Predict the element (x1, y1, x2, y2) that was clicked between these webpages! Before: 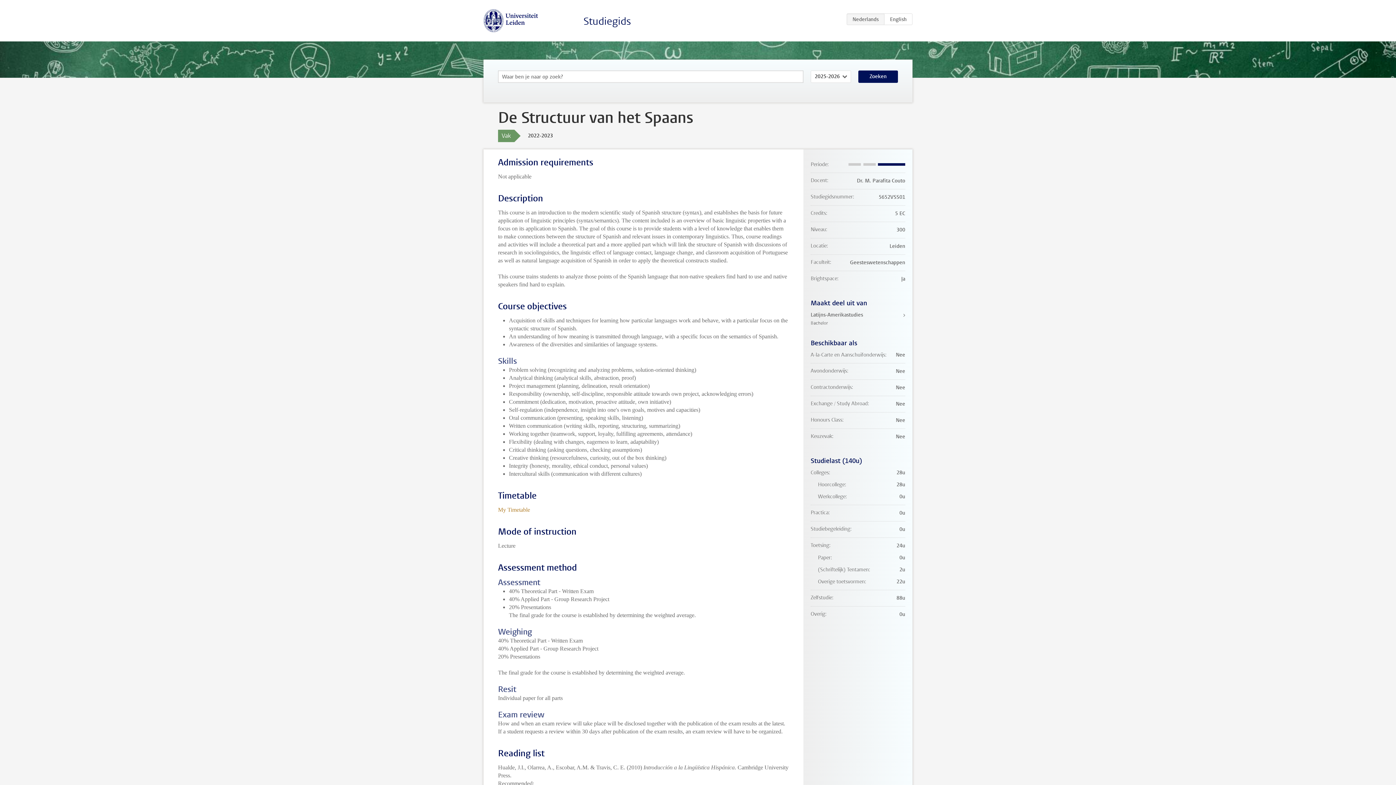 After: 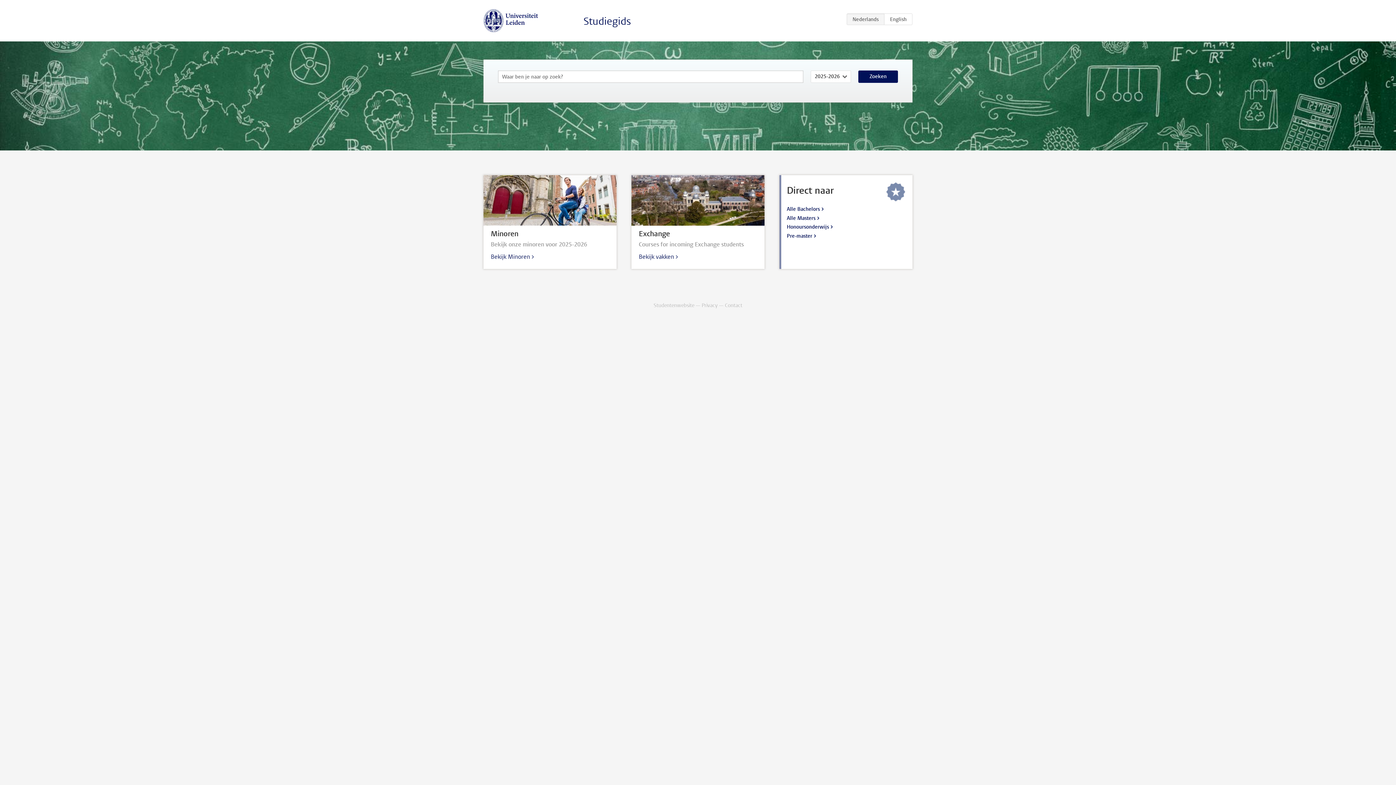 Action: bbox: (483, 9, 538, 32)